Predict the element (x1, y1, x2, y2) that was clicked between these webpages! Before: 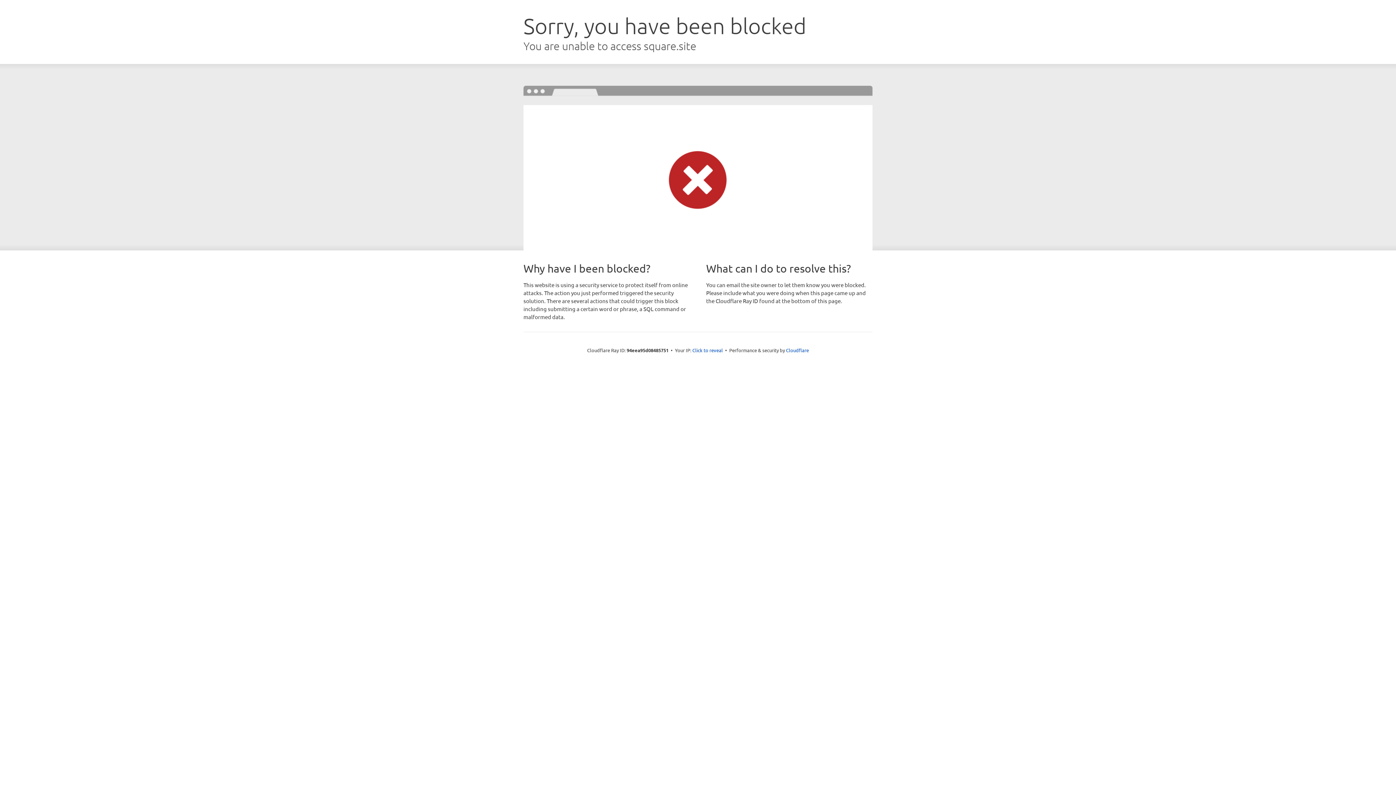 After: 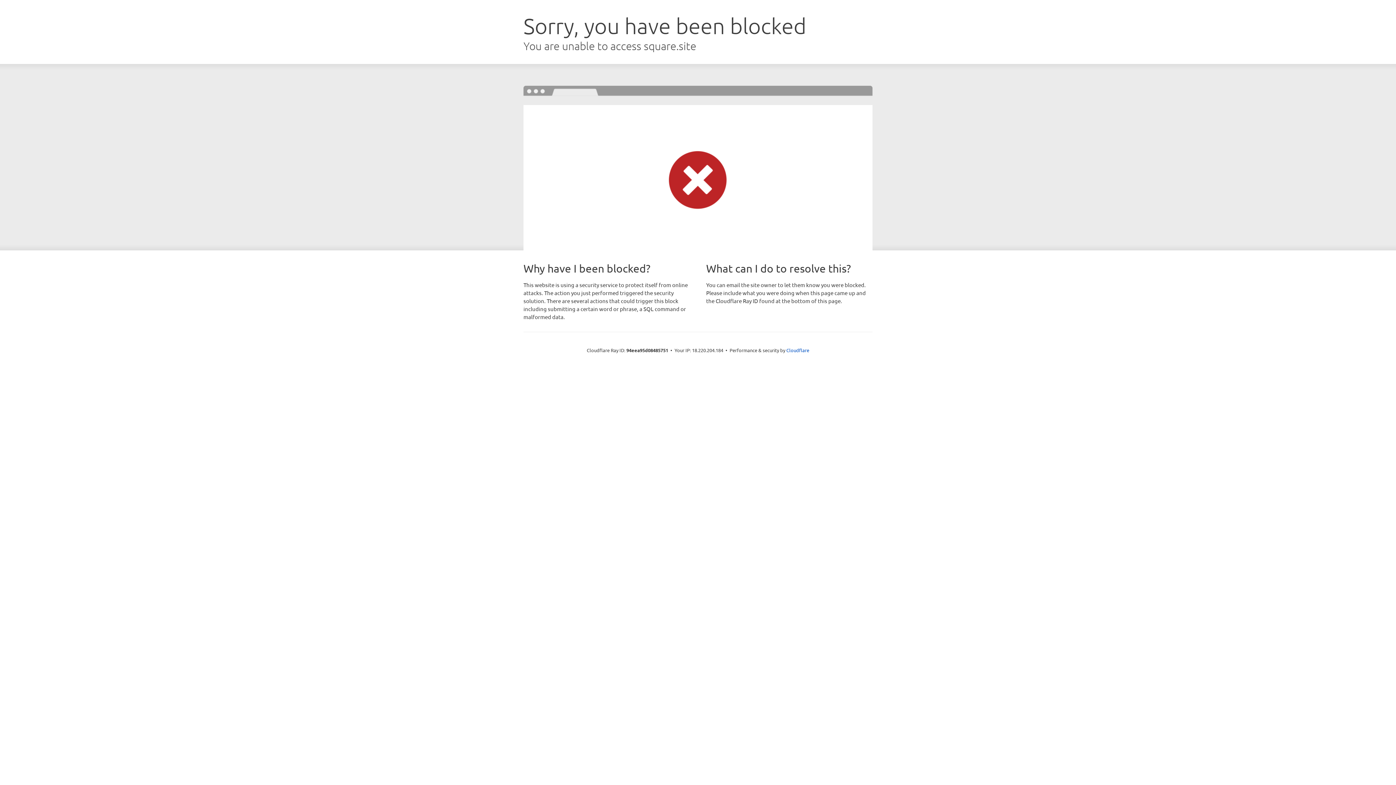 Action: label: Click to reveal bbox: (692, 346, 723, 353)